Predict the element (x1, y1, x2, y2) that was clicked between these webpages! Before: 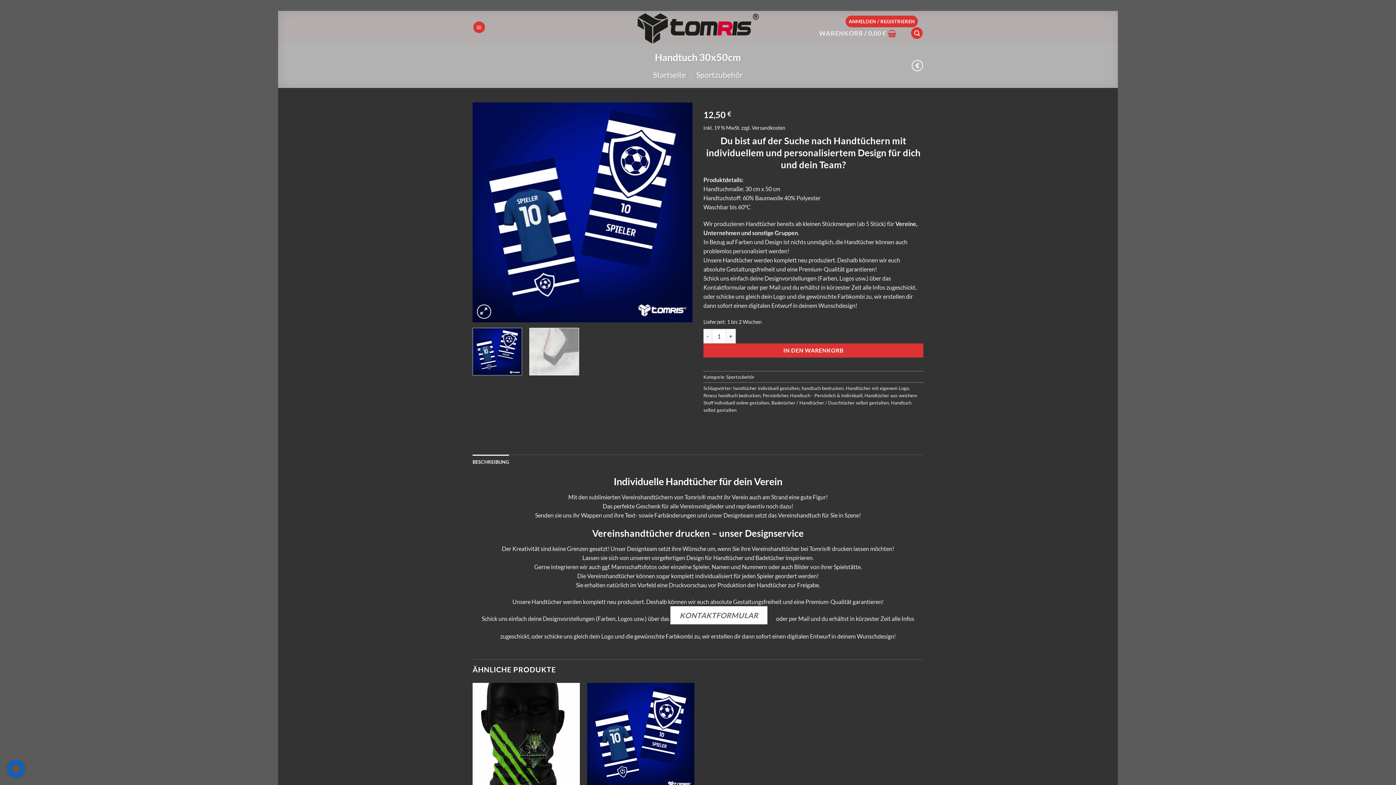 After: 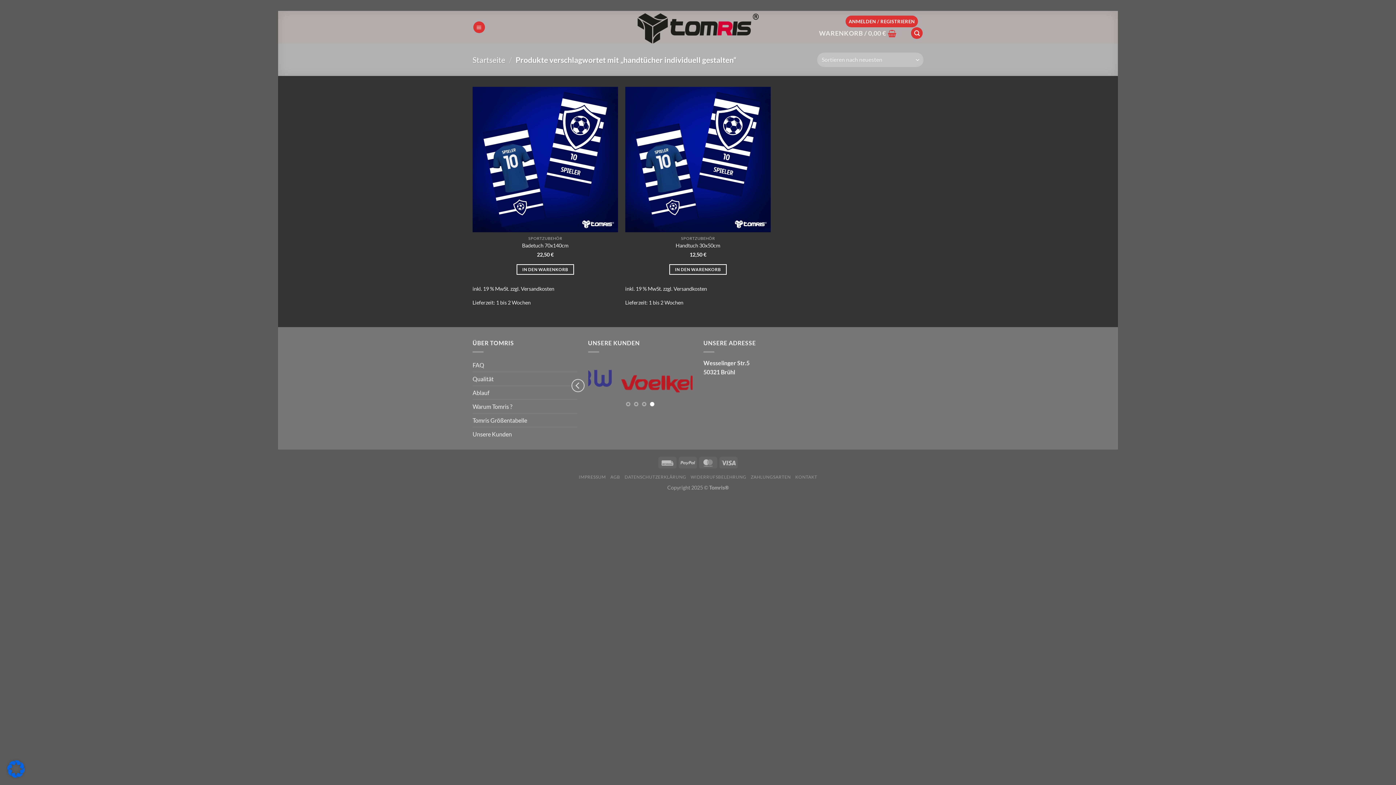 Action: label: handtücher individuell gestalten bbox: (733, 385, 799, 391)